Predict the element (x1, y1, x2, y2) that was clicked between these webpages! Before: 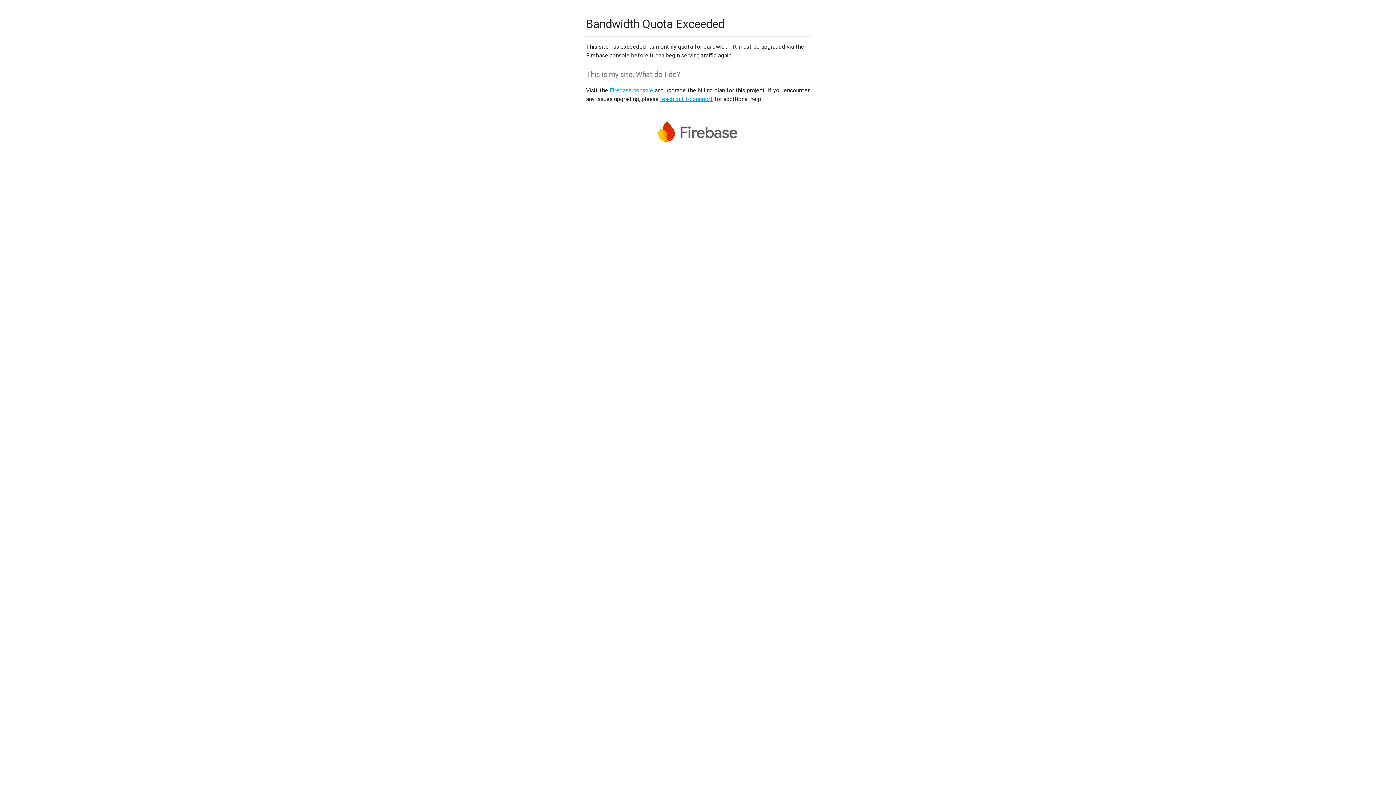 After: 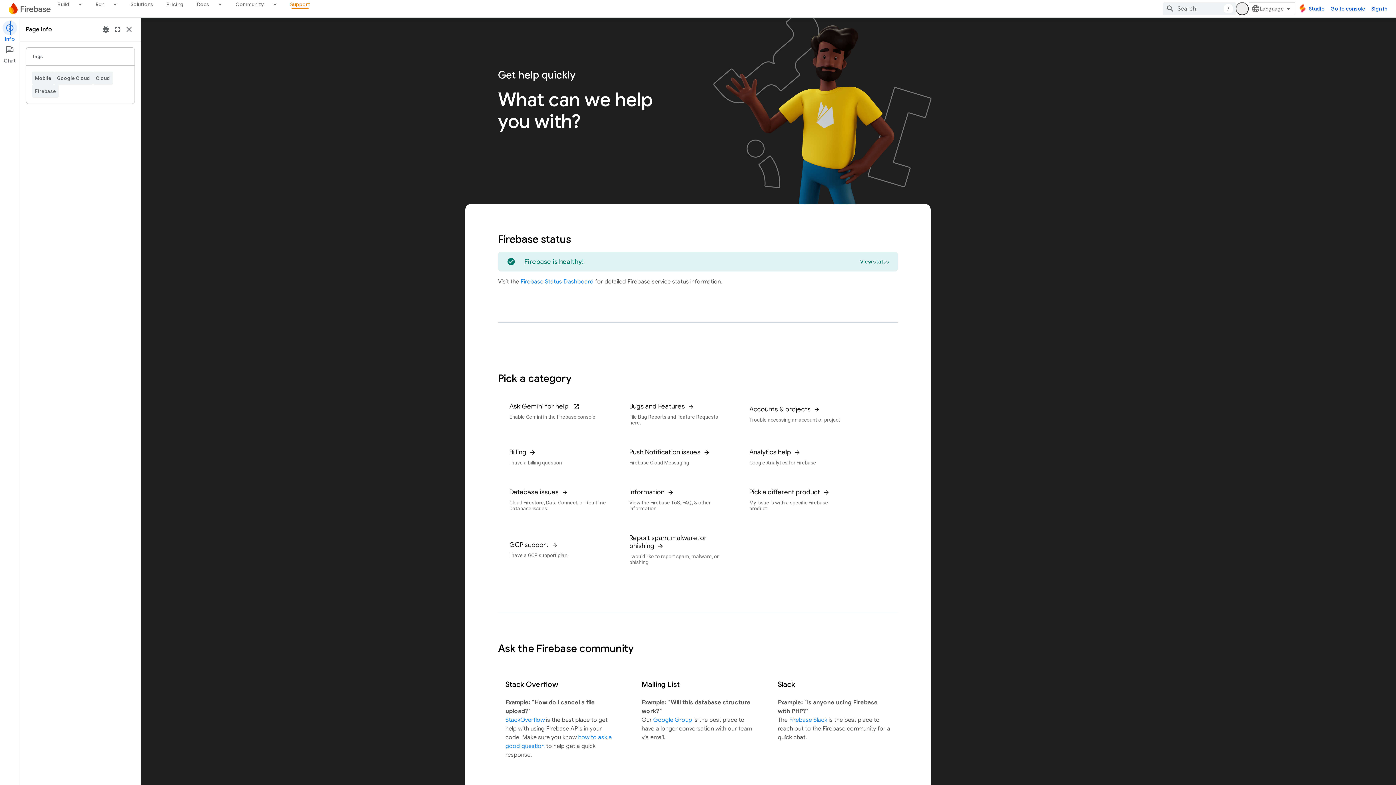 Action: label: reach out to support bbox: (660, 95, 713, 102)